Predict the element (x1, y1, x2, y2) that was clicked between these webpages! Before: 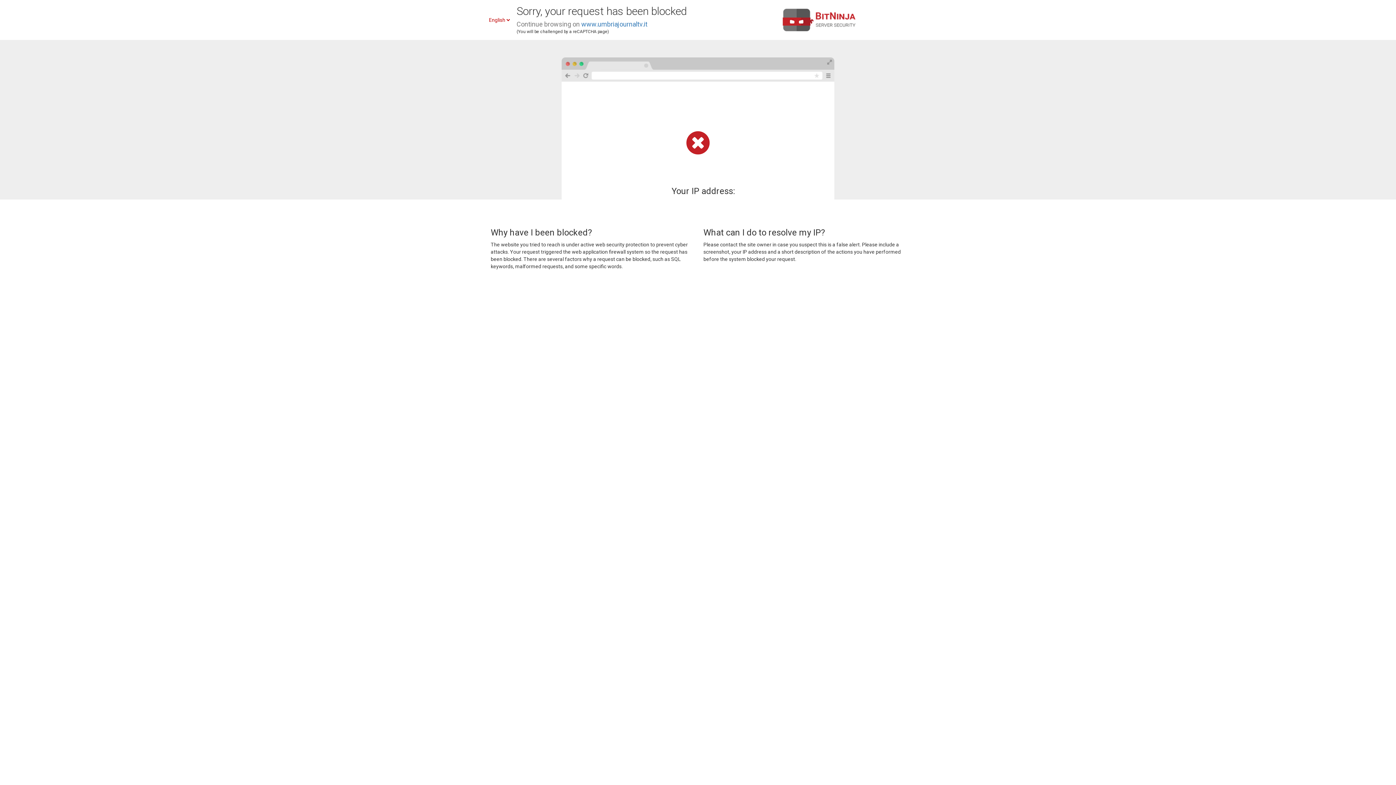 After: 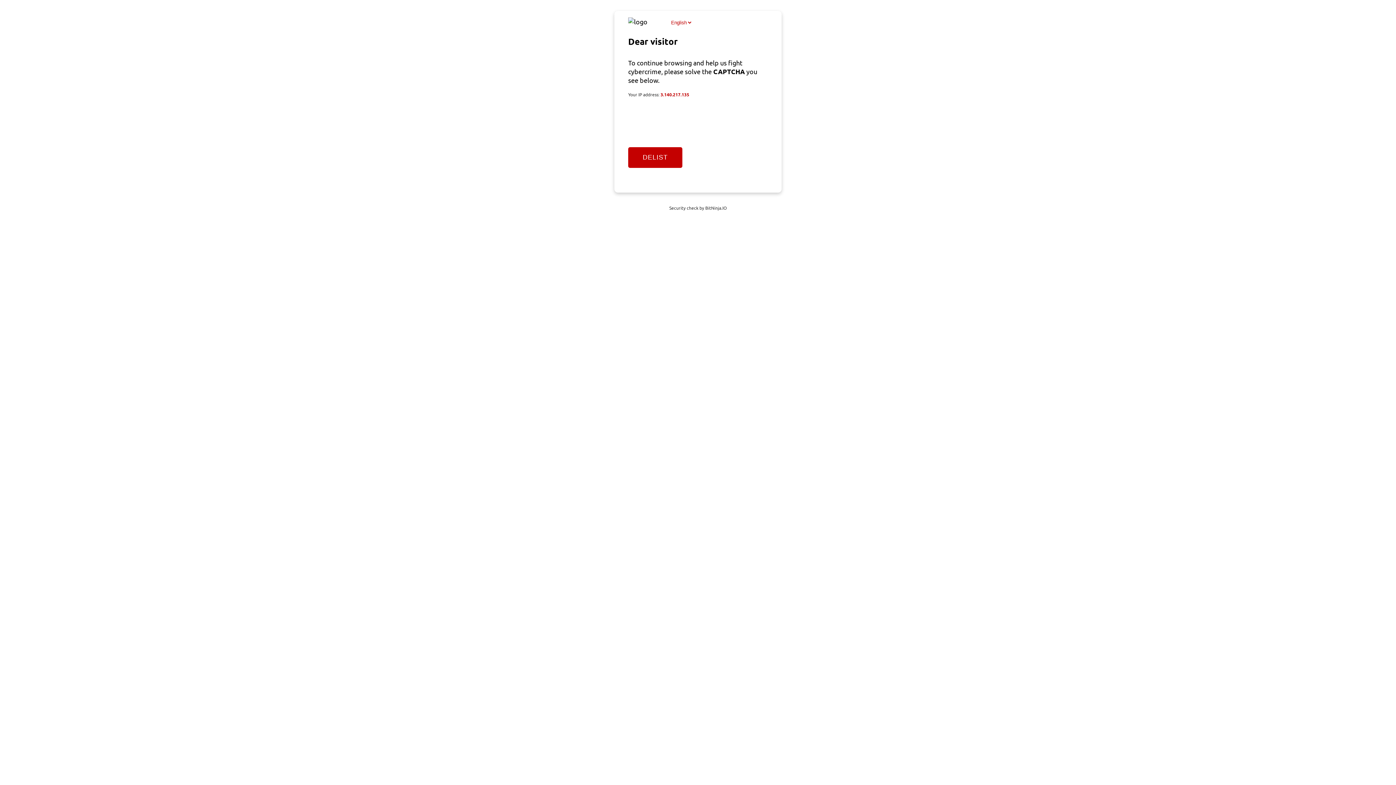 Action: bbox: (581, 20, 647, 28) label: www.umbriajournaltv.it